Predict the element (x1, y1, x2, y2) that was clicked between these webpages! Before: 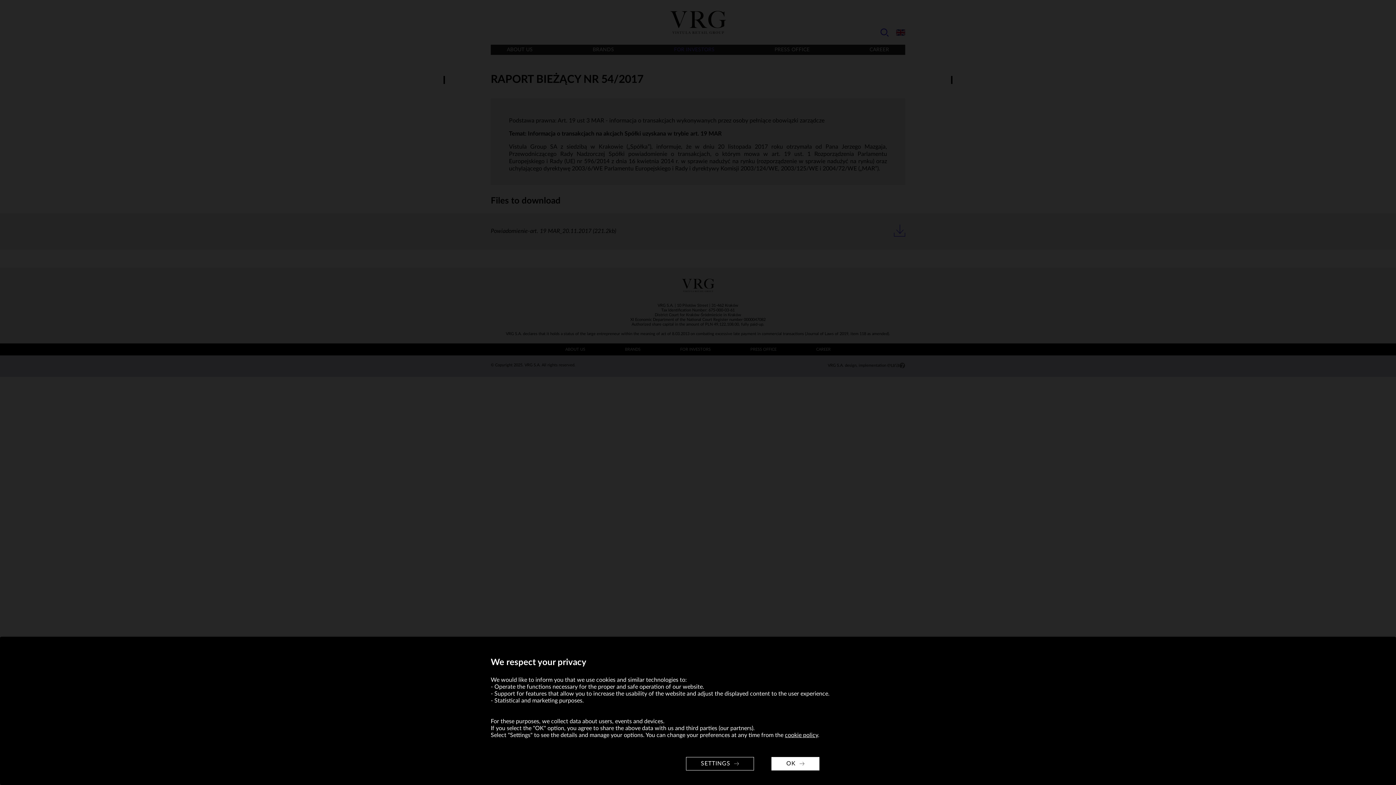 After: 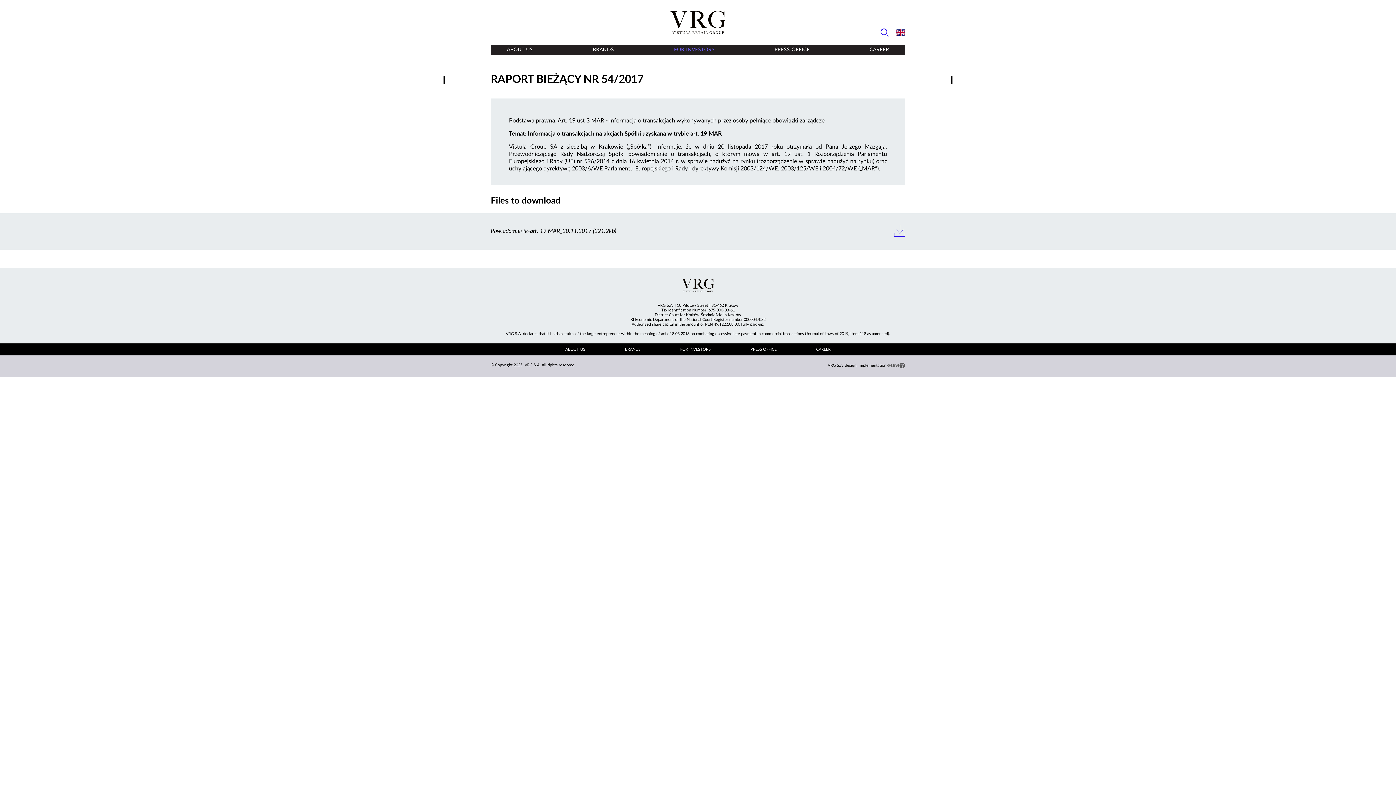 Action: label: OK bbox: (771, 757, 819, 770)